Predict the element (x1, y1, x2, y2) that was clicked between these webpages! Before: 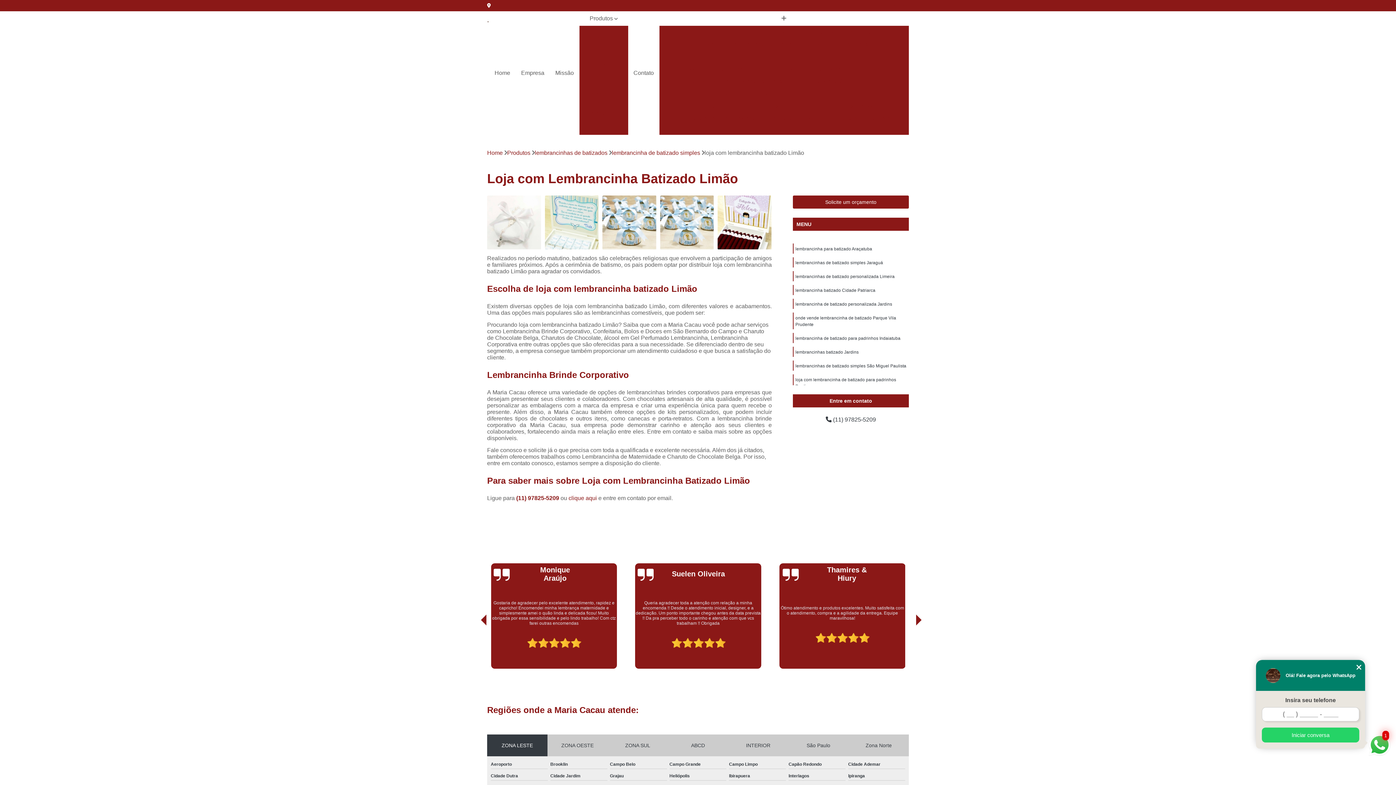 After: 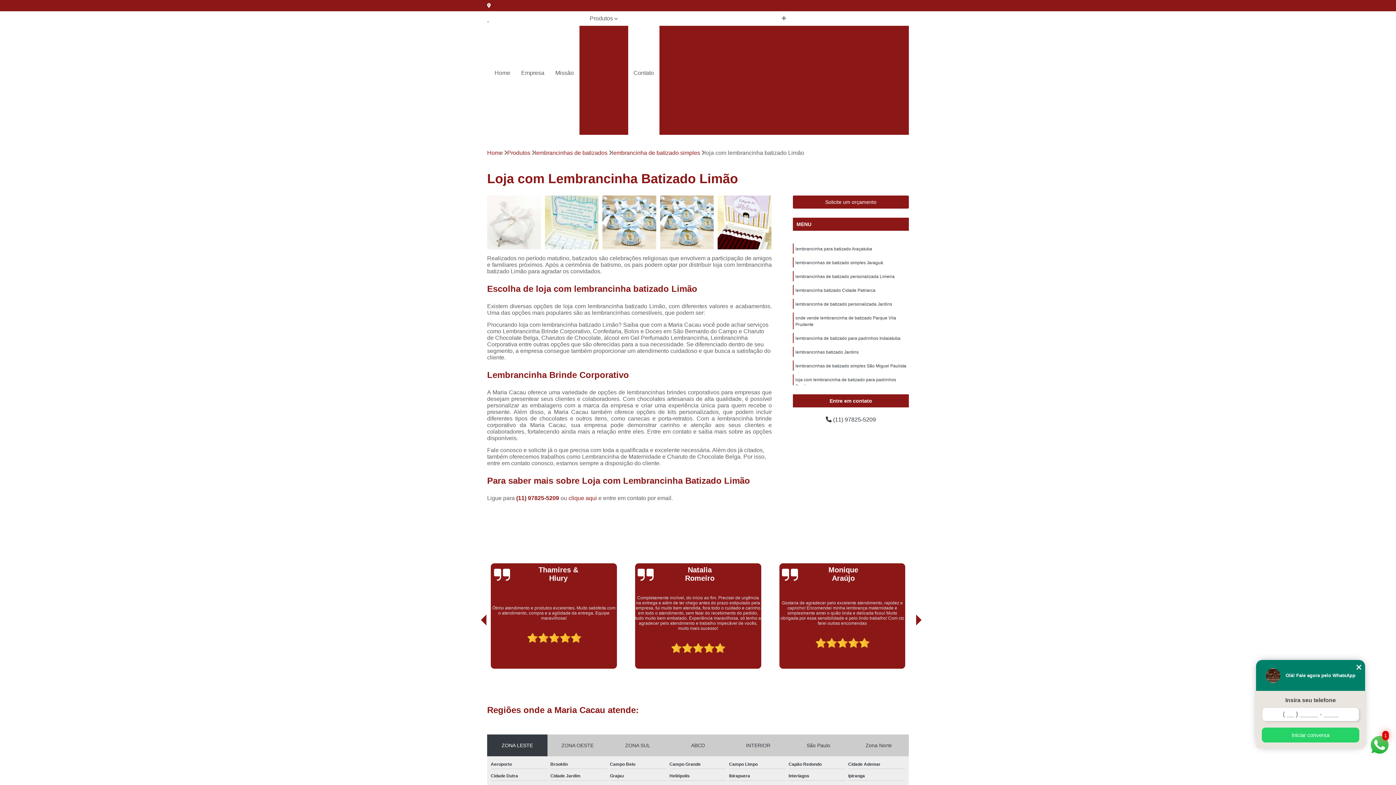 Action: bbox: (469, 644, 478, 652)